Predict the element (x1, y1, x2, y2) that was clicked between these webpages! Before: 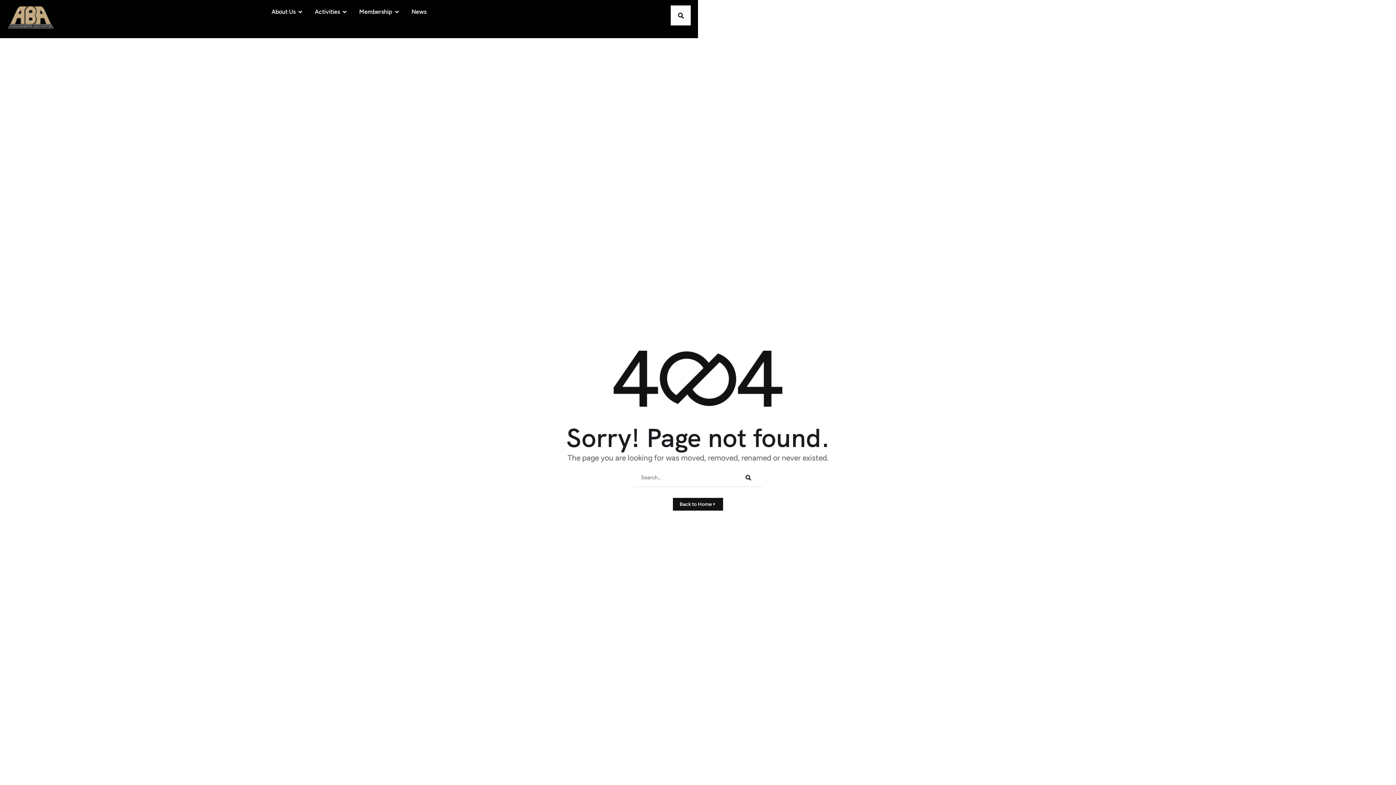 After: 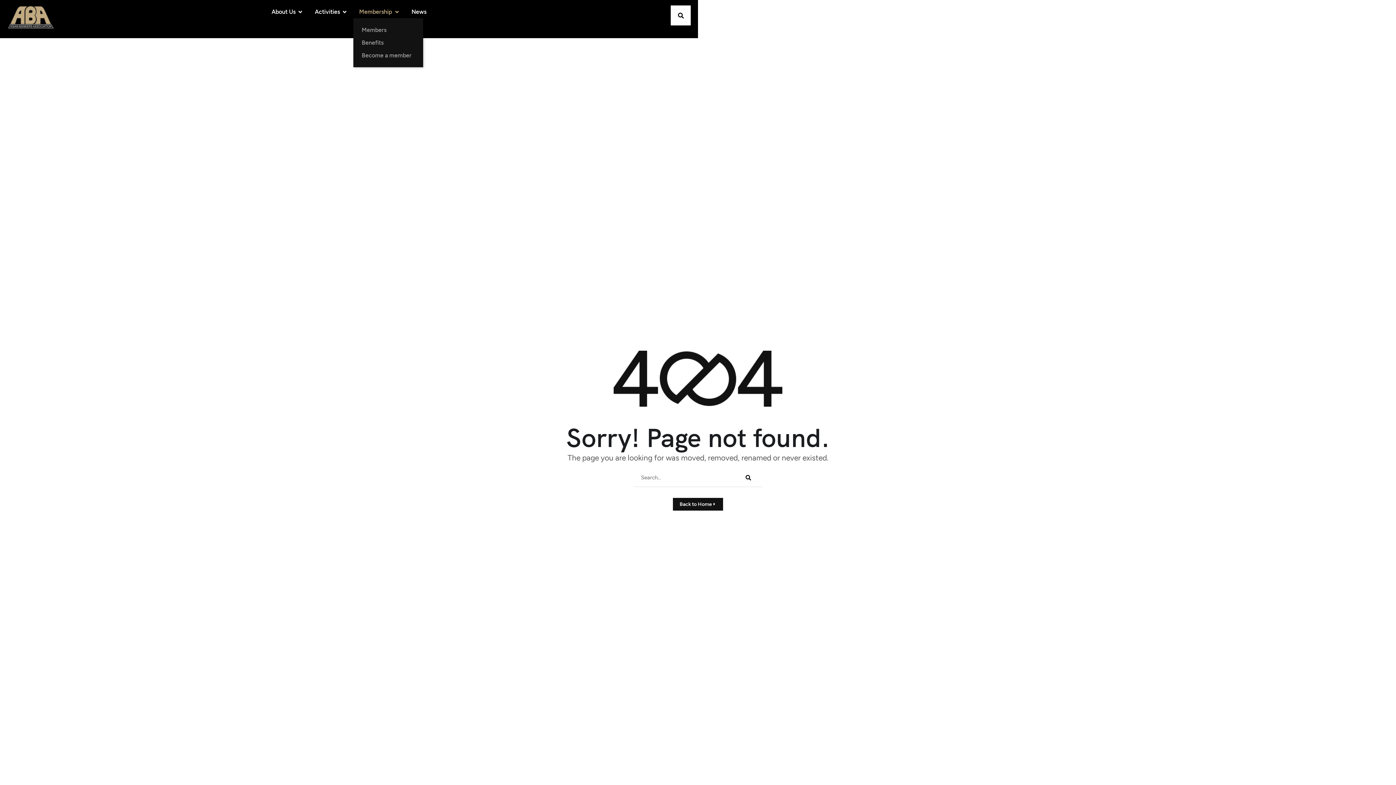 Action: label: Membership bbox: (353, 5, 405, 18)